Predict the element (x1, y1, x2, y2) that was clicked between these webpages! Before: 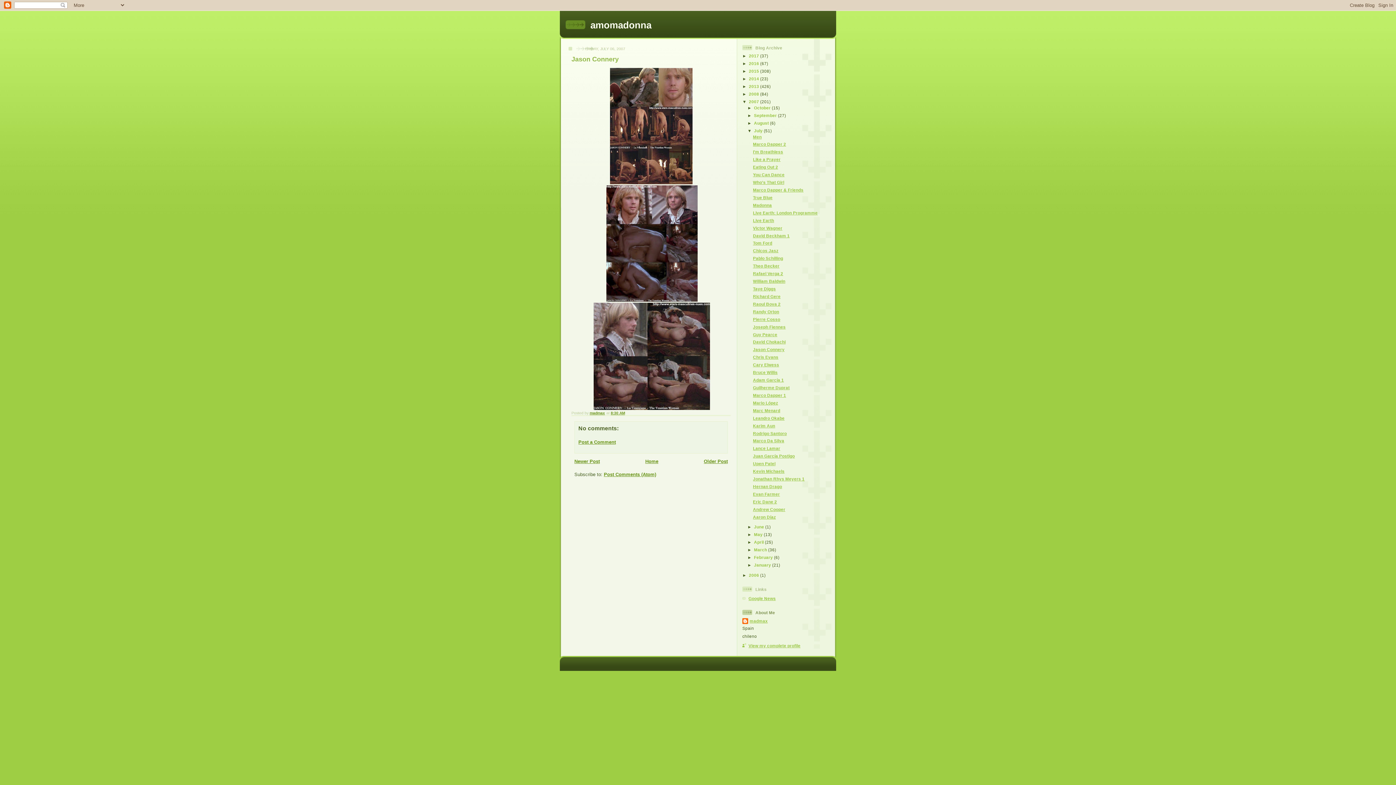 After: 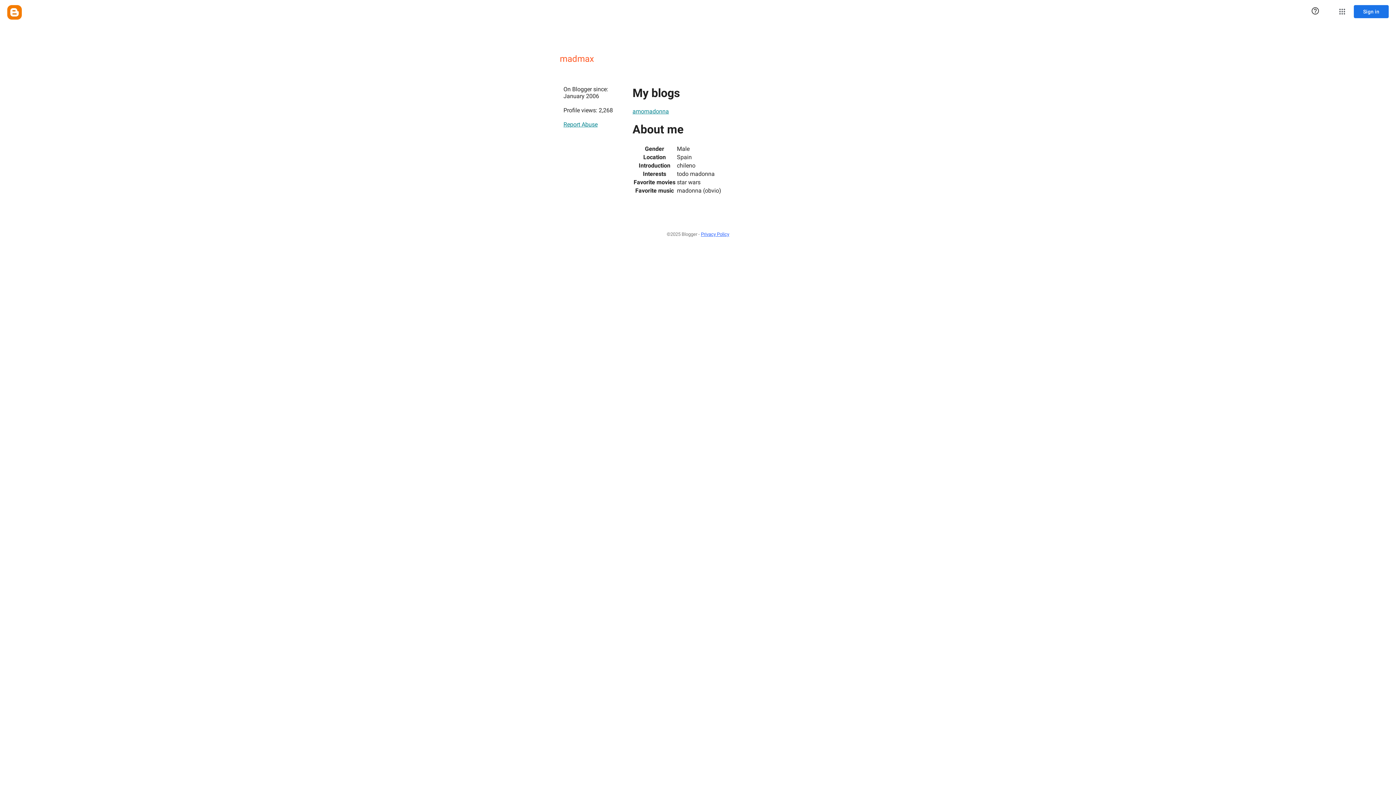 Action: label: madmax bbox: (589, 411, 605, 415)